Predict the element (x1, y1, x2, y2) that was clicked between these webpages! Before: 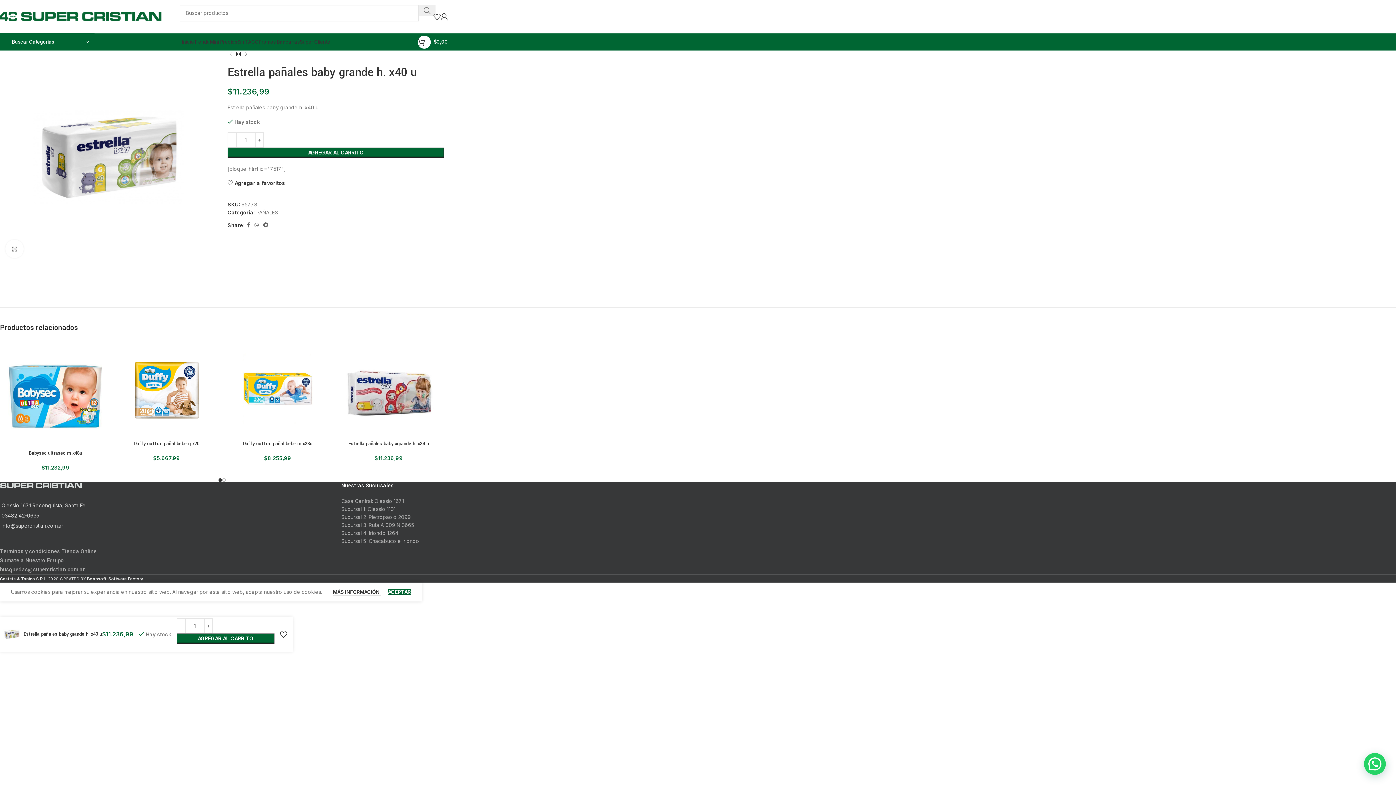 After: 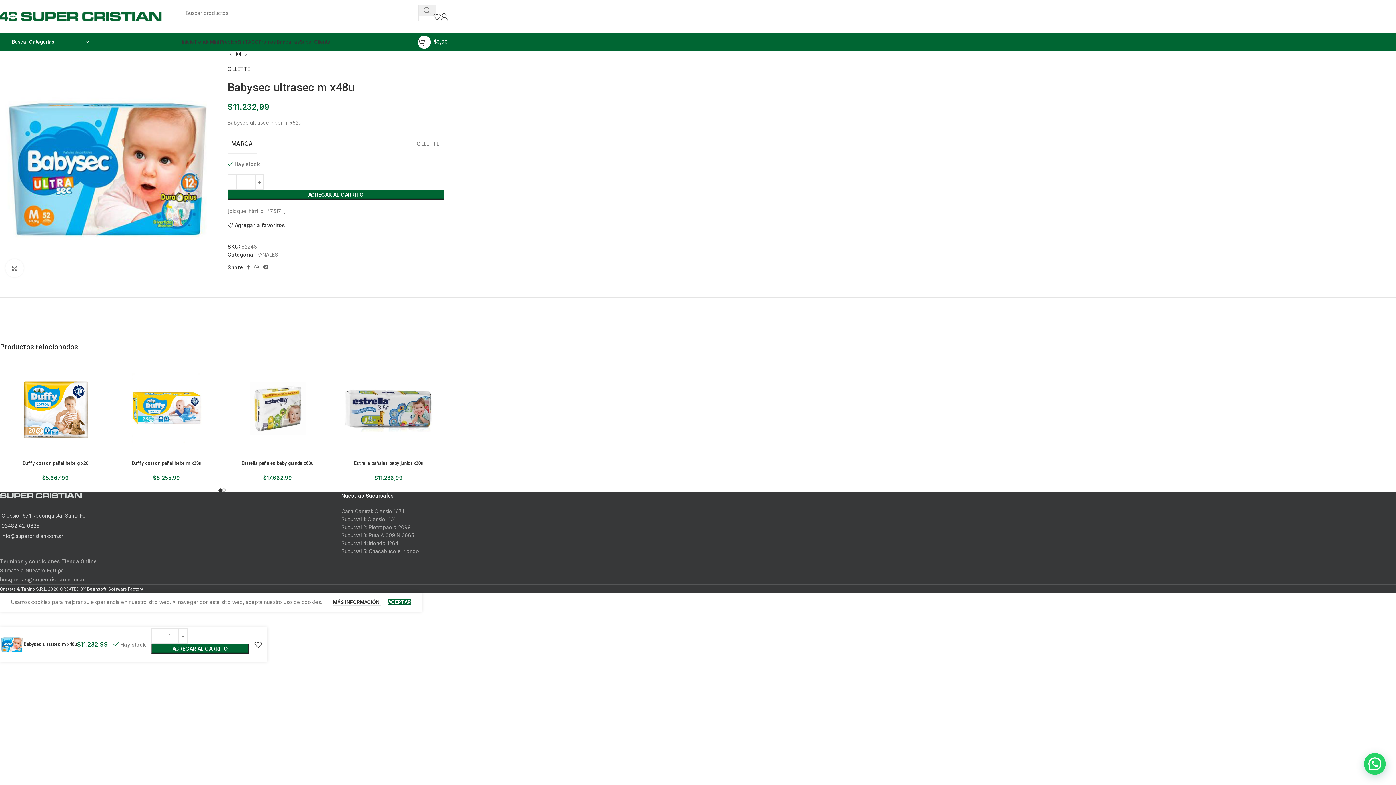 Action: label: Babysec ultrasec m x48u bbox: (28, 450, 82, 456)